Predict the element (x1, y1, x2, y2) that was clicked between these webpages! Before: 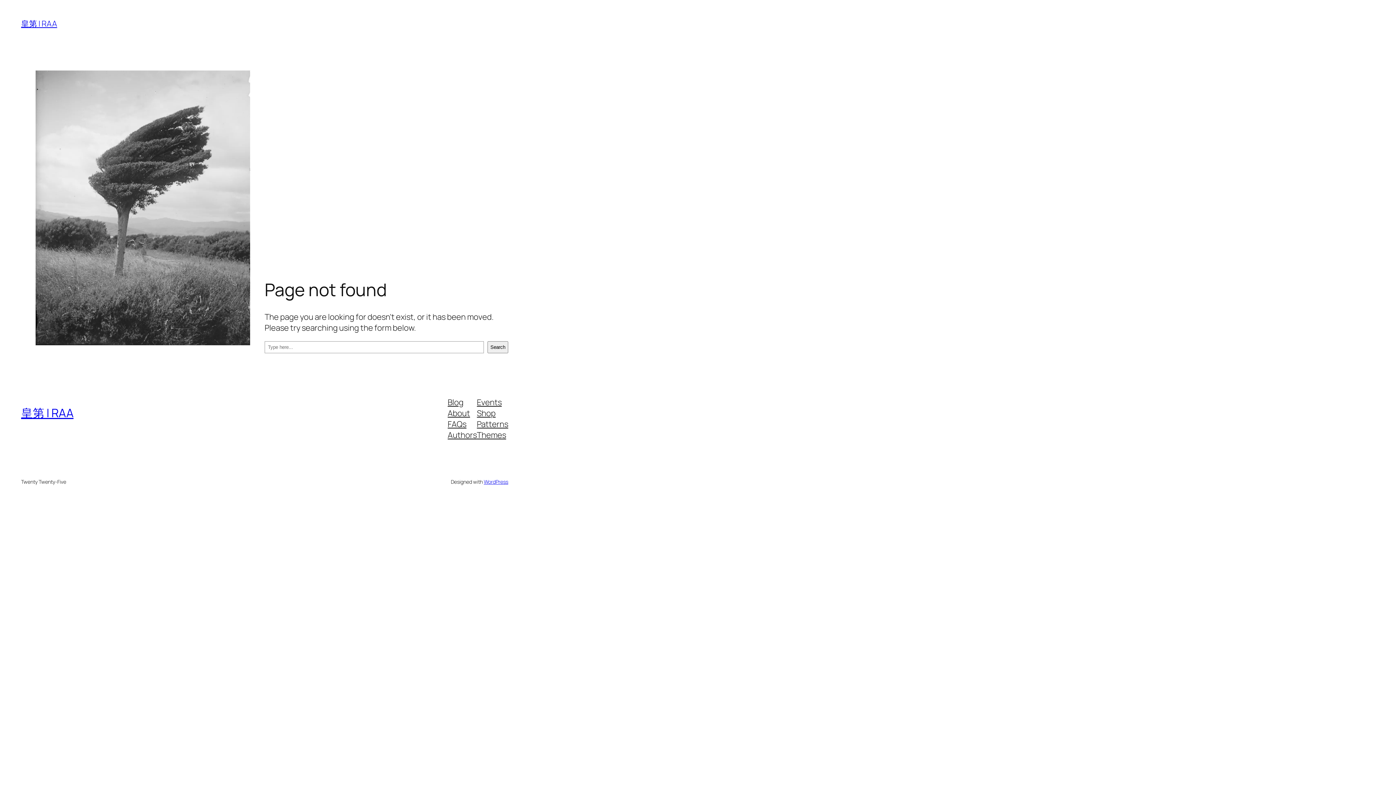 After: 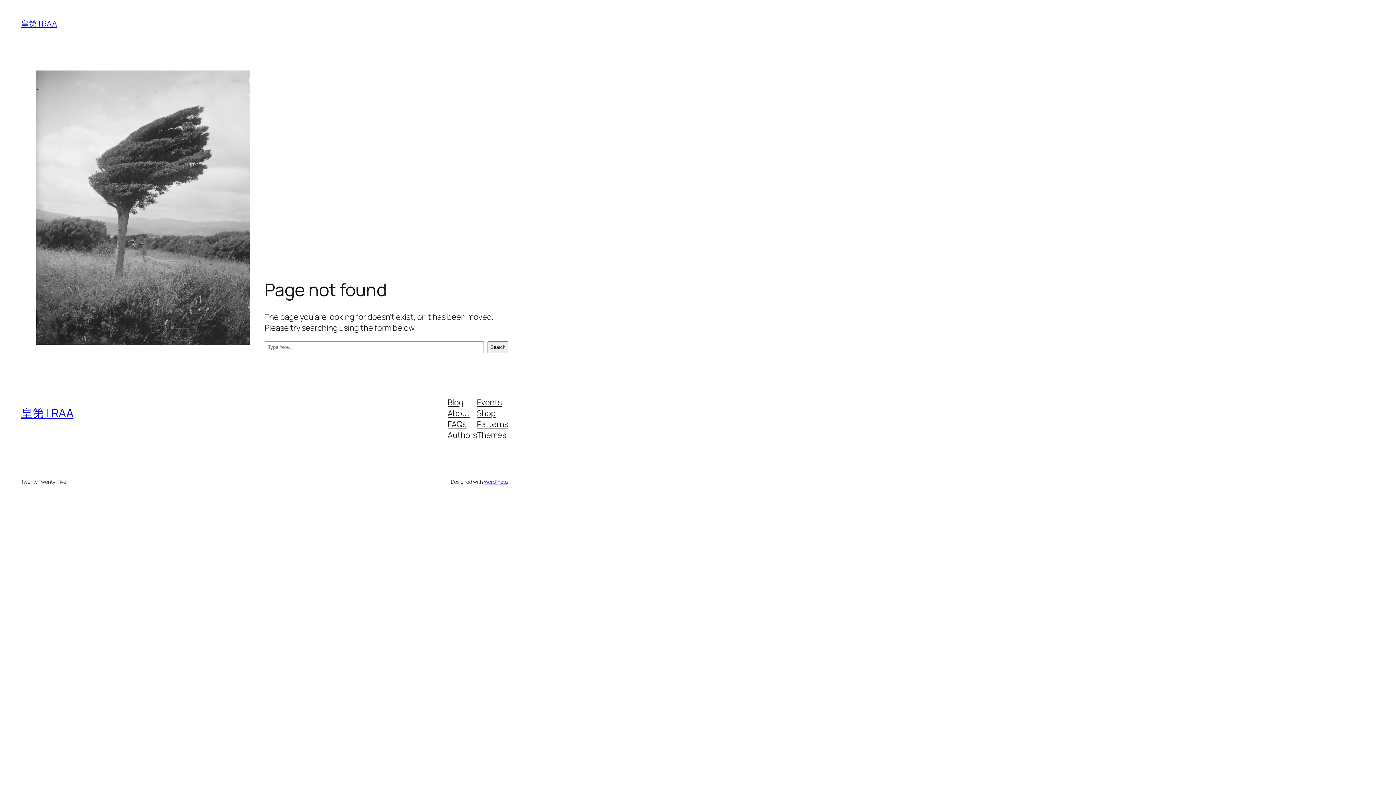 Action: bbox: (477, 407, 495, 418) label: Shop